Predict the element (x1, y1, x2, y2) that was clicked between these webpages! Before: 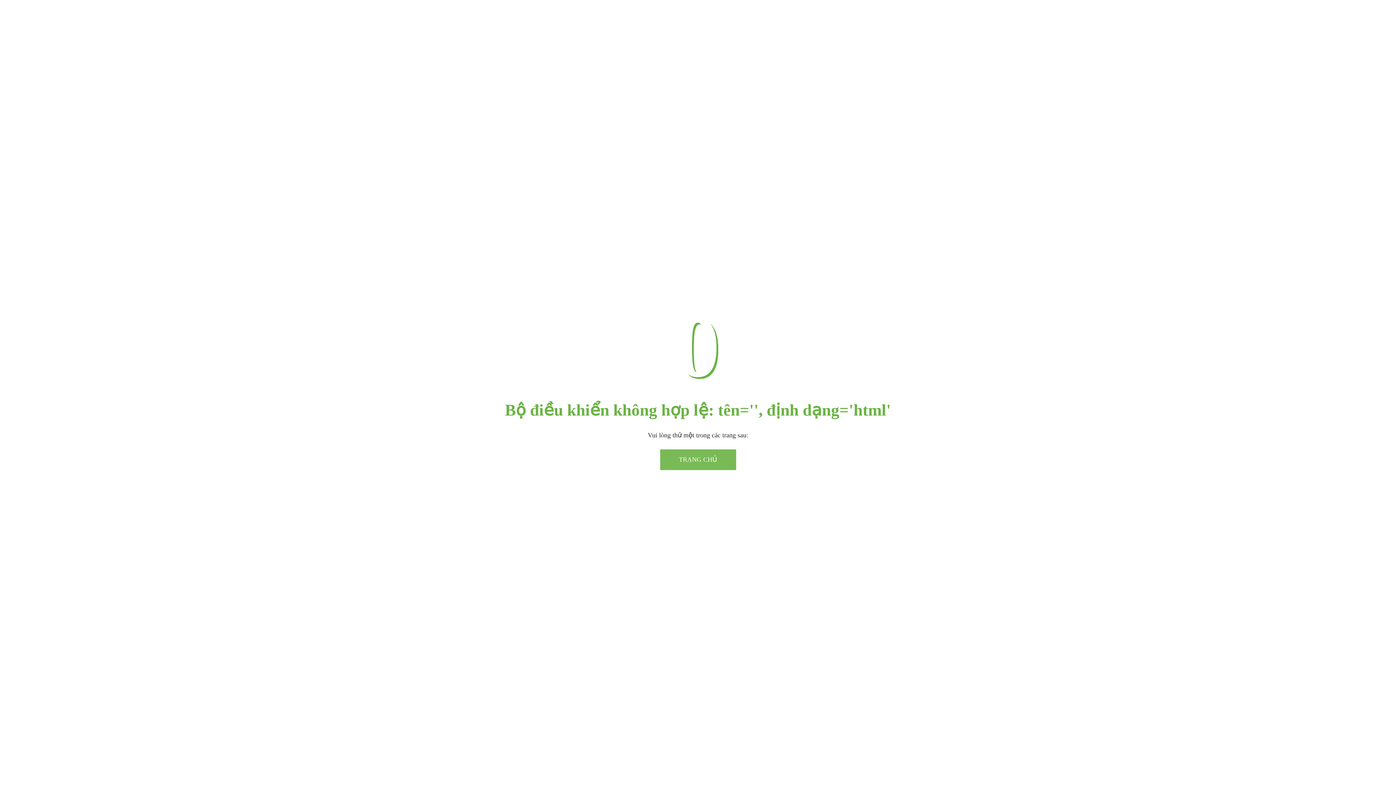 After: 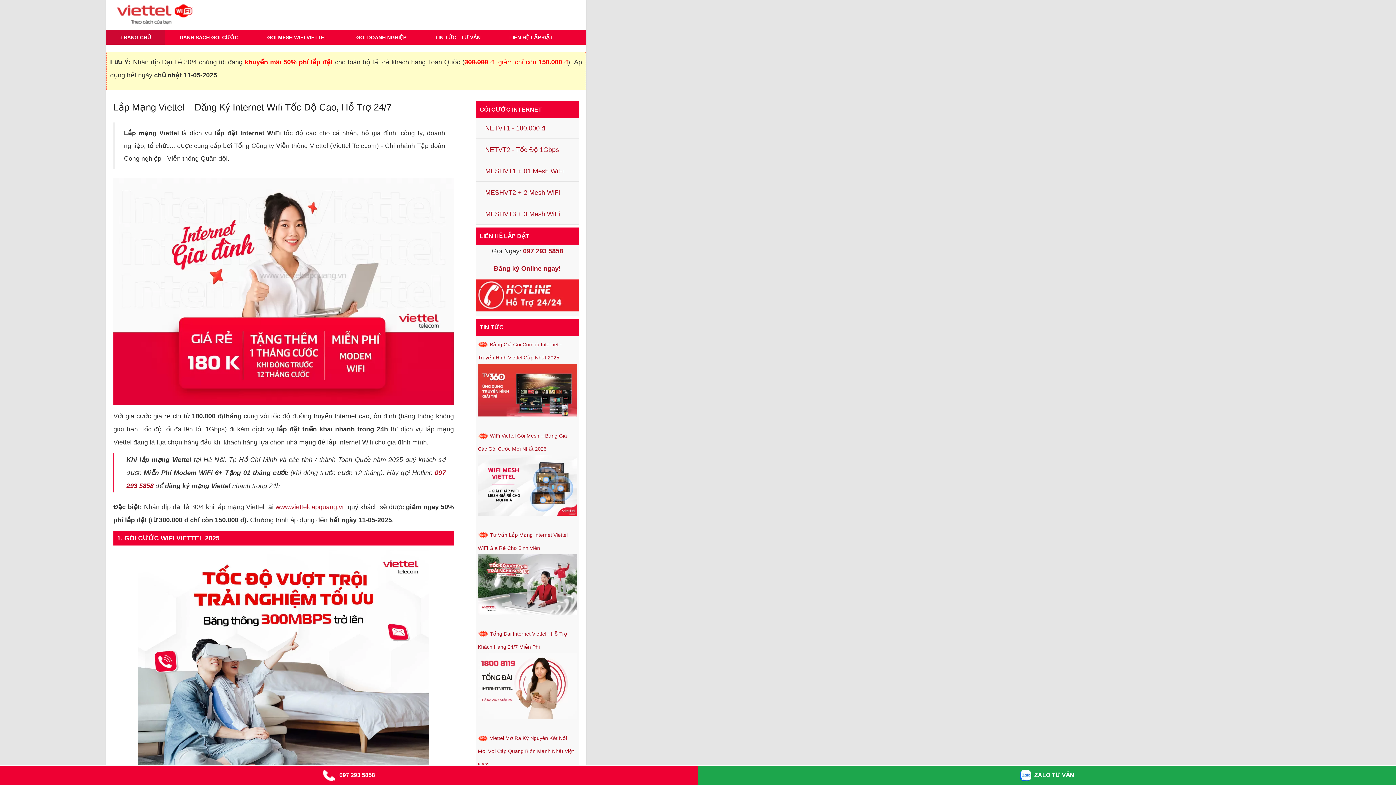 Action: label: TRANG CHỦ bbox: (660, 449, 736, 470)